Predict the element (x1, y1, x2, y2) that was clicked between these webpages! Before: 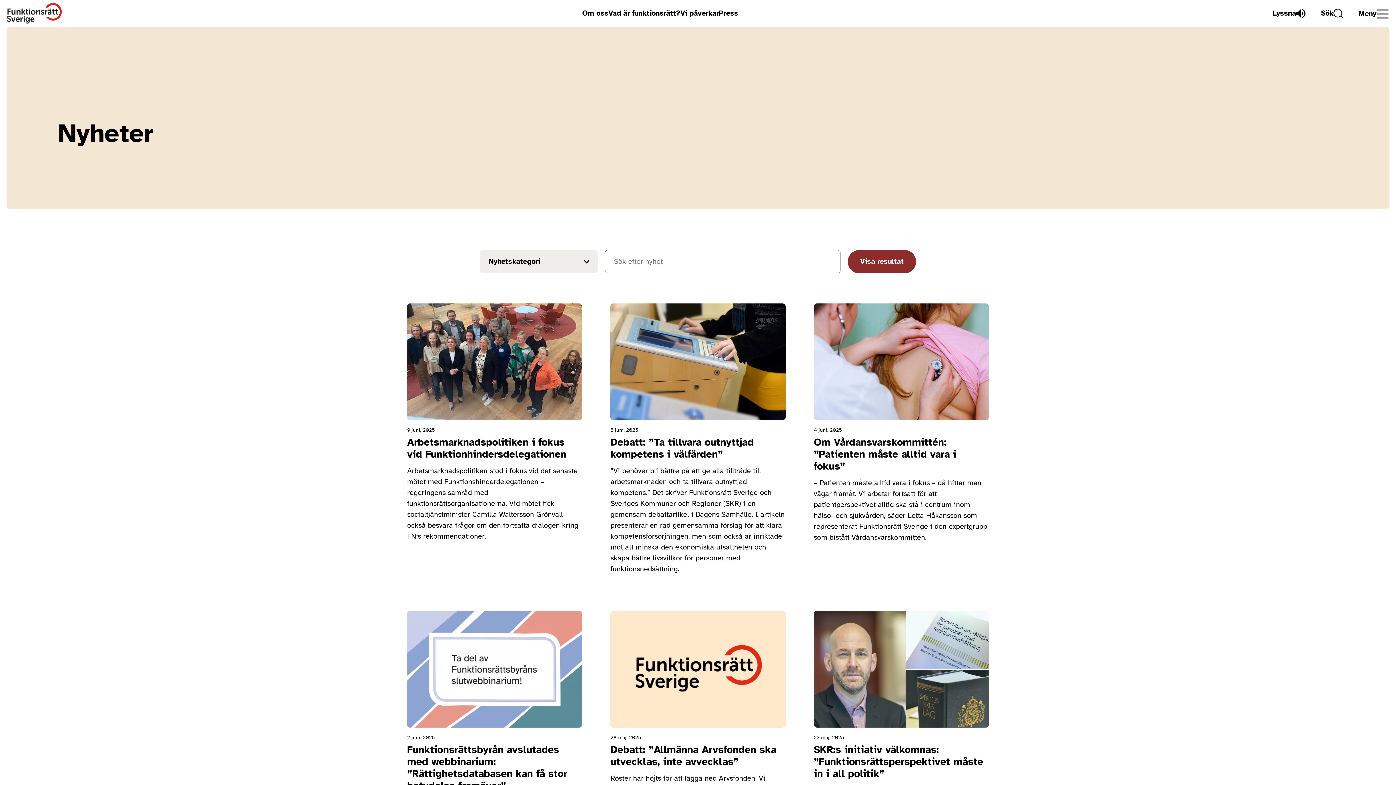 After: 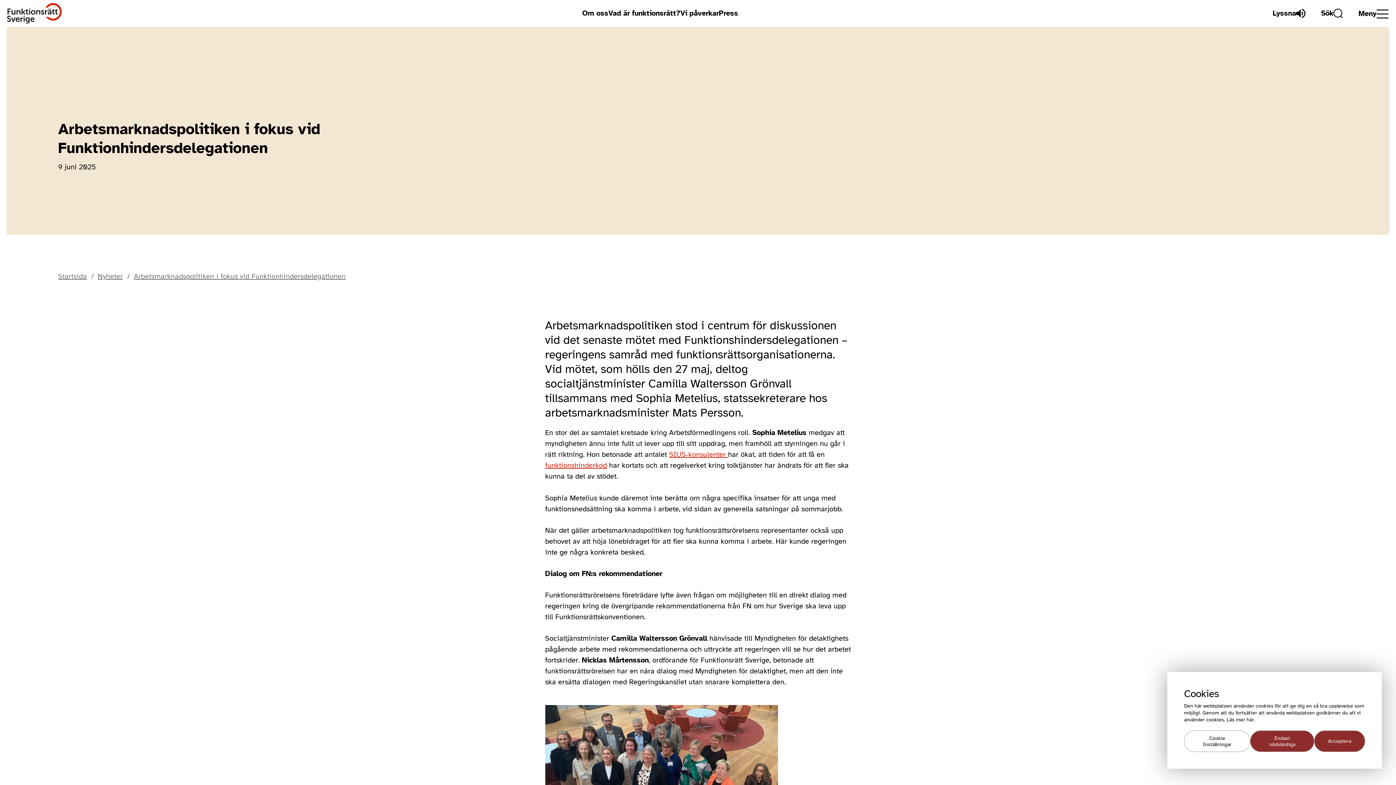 Action: bbox: (407, 436, 582, 460) label: Arbetsmarknadspolitiken i fokus vid Funktionhindersdelegationen